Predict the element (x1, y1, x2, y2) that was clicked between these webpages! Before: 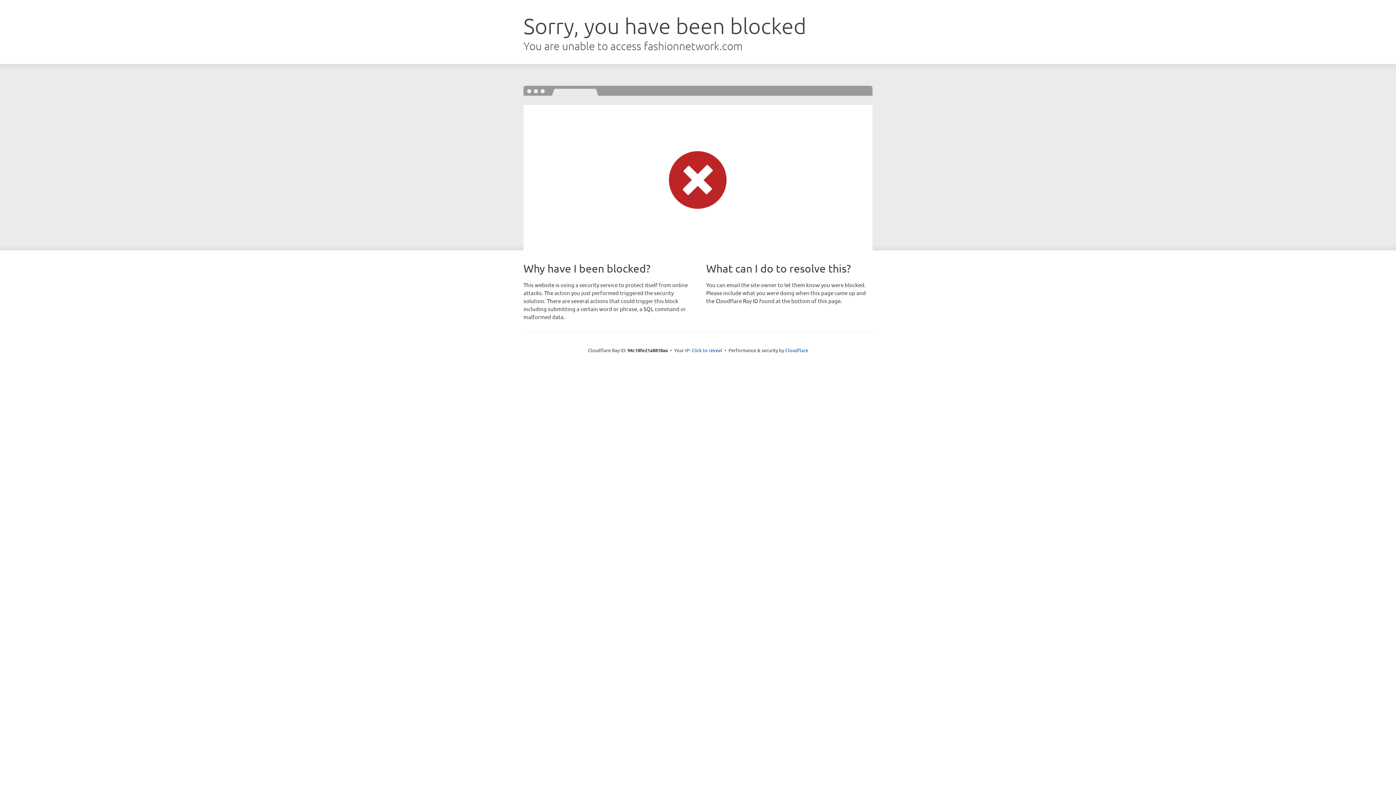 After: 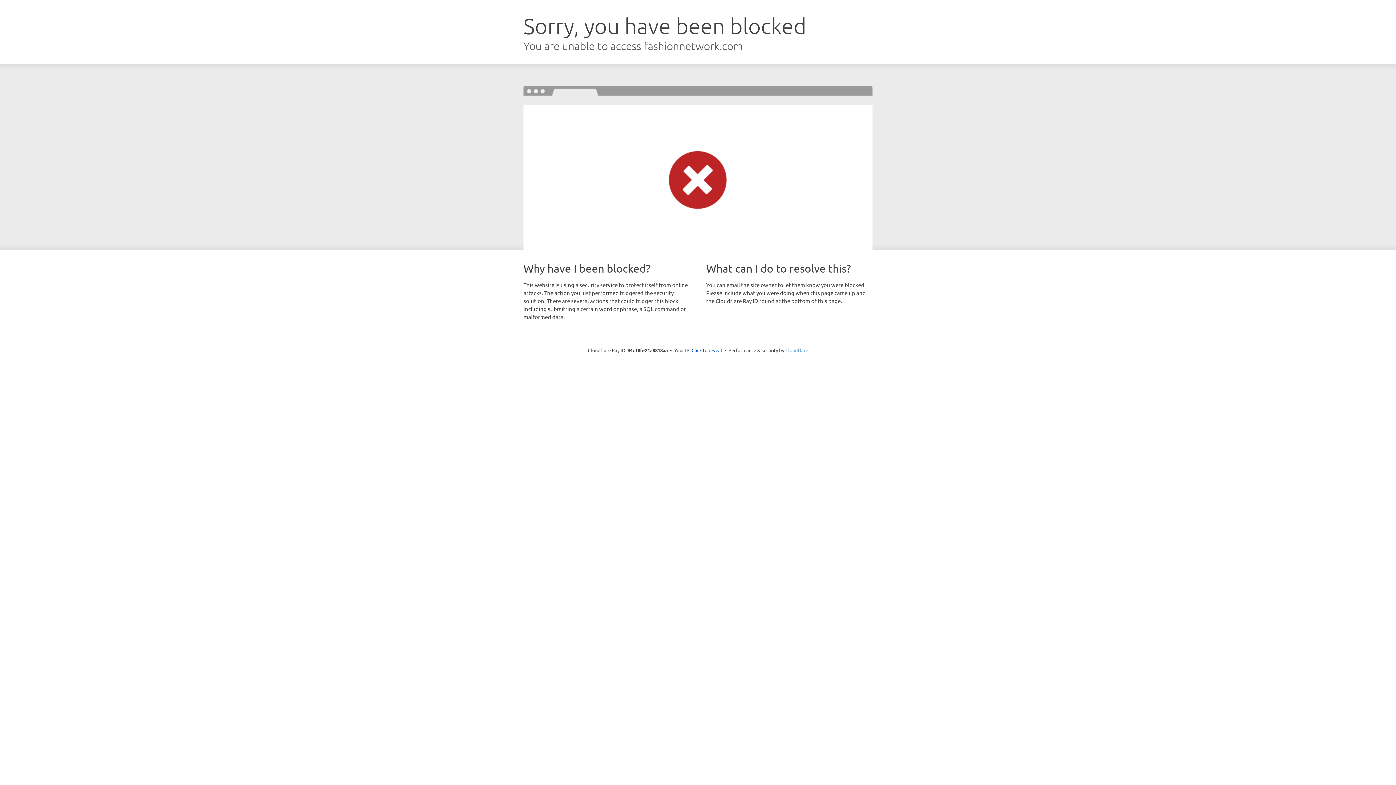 Action: bbox: (785, 347, 808, 353) label: Cloudflare